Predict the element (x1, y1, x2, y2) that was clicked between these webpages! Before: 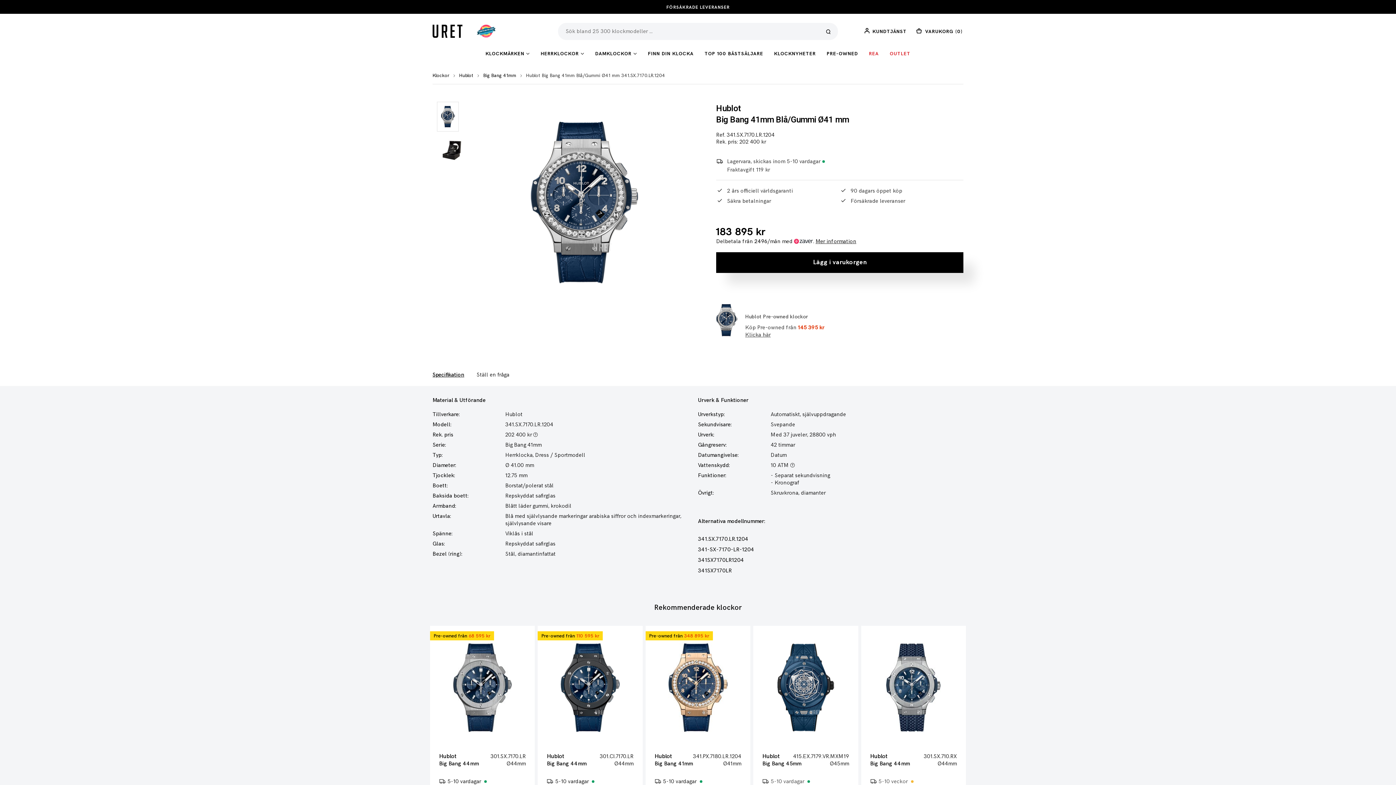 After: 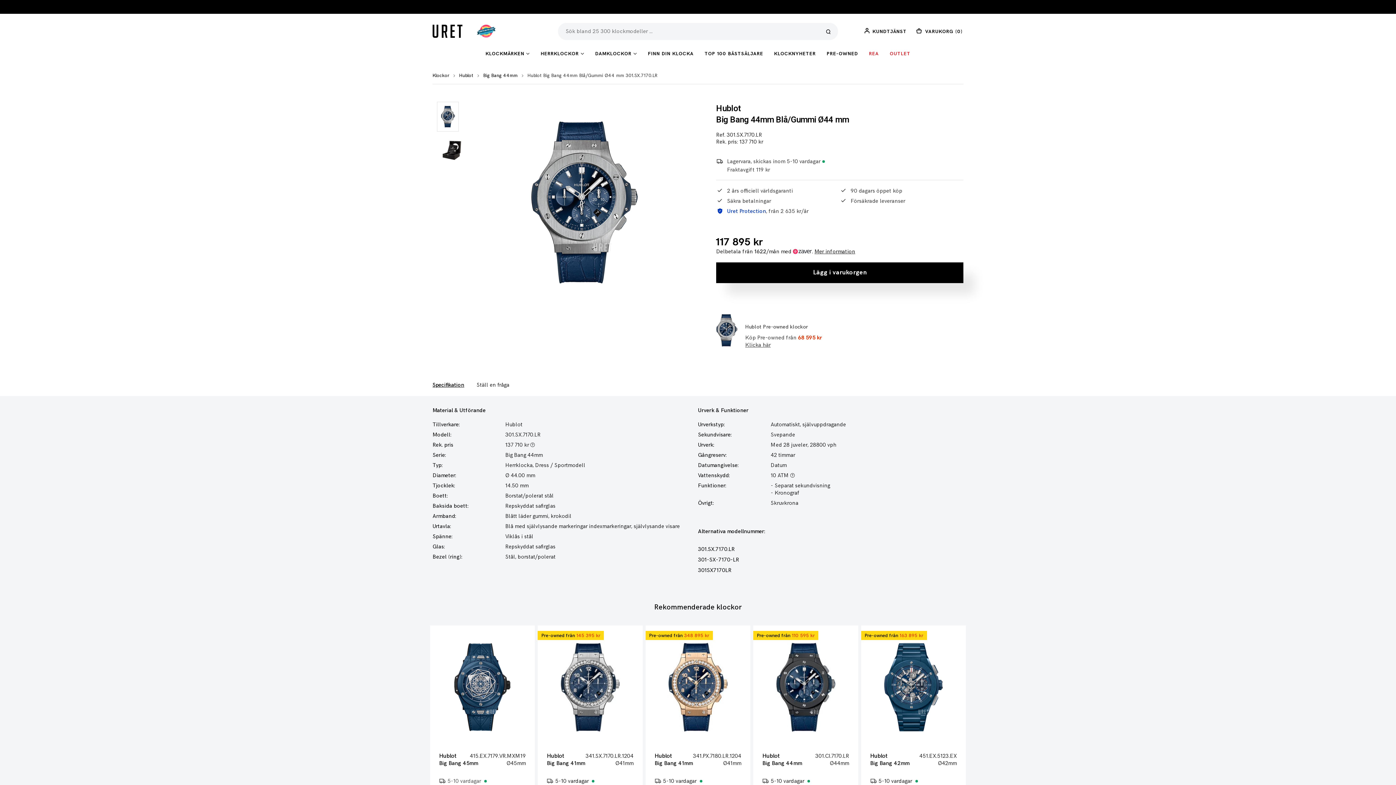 Action: bbox: (451, 643, 513, 732)